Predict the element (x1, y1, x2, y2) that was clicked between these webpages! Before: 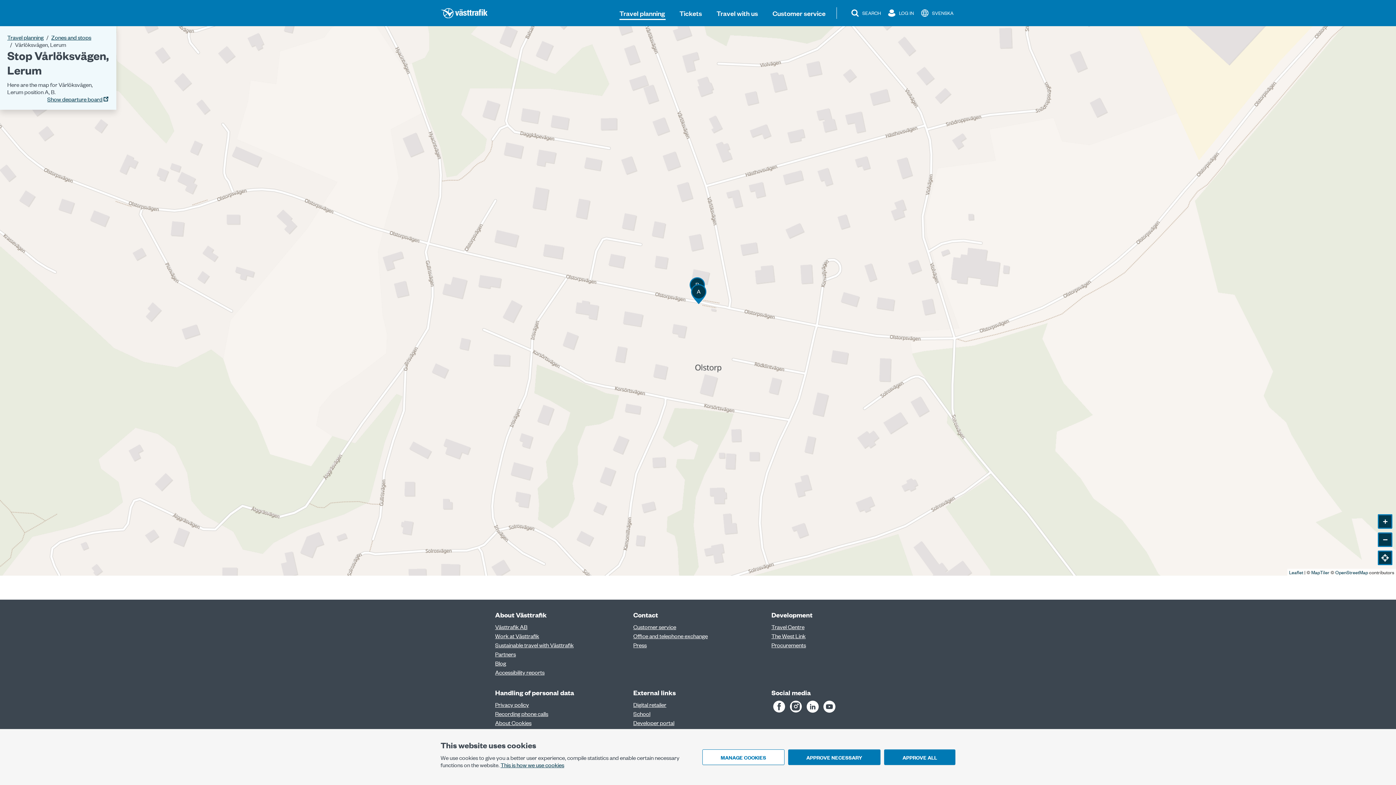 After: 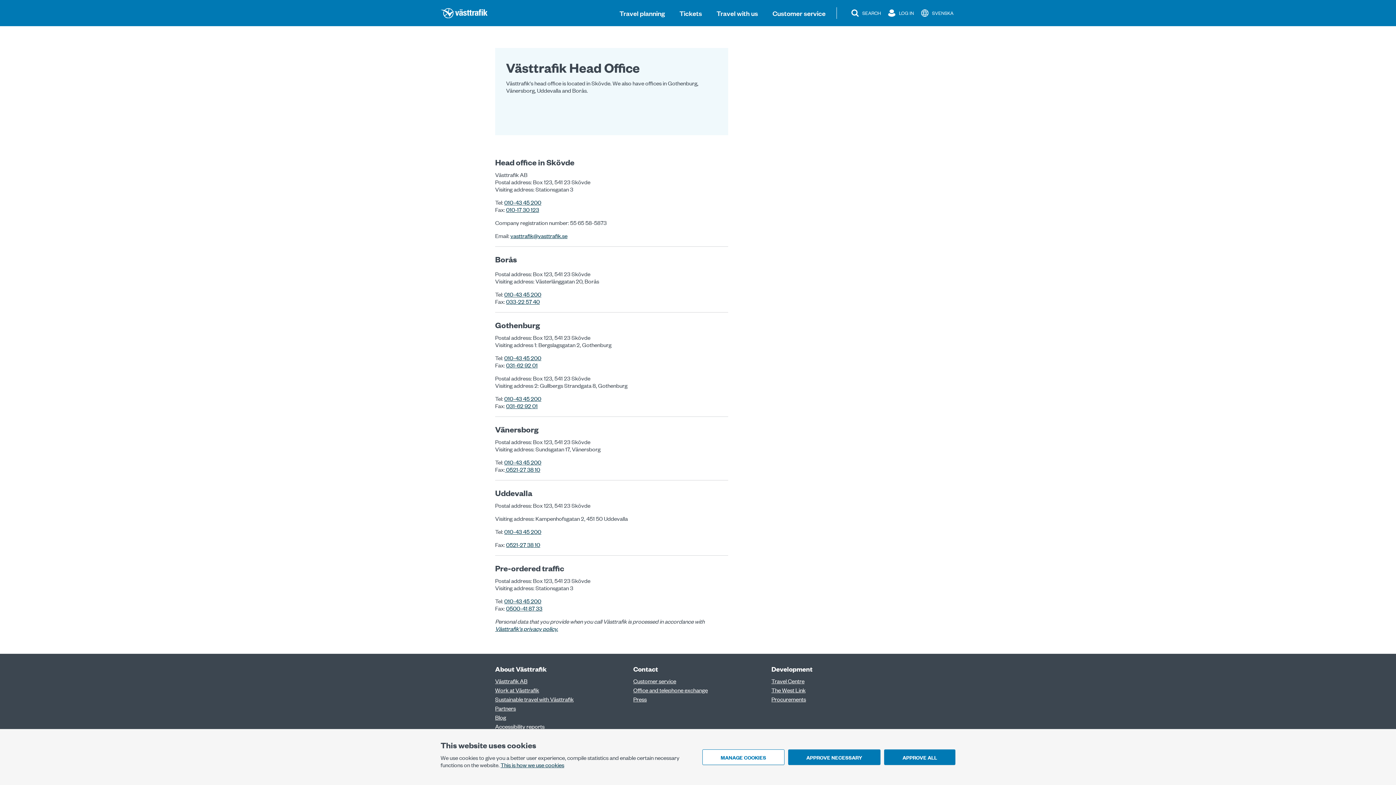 Action: bbox: (633, 632, 708, 640) label: Office and telephone exchange